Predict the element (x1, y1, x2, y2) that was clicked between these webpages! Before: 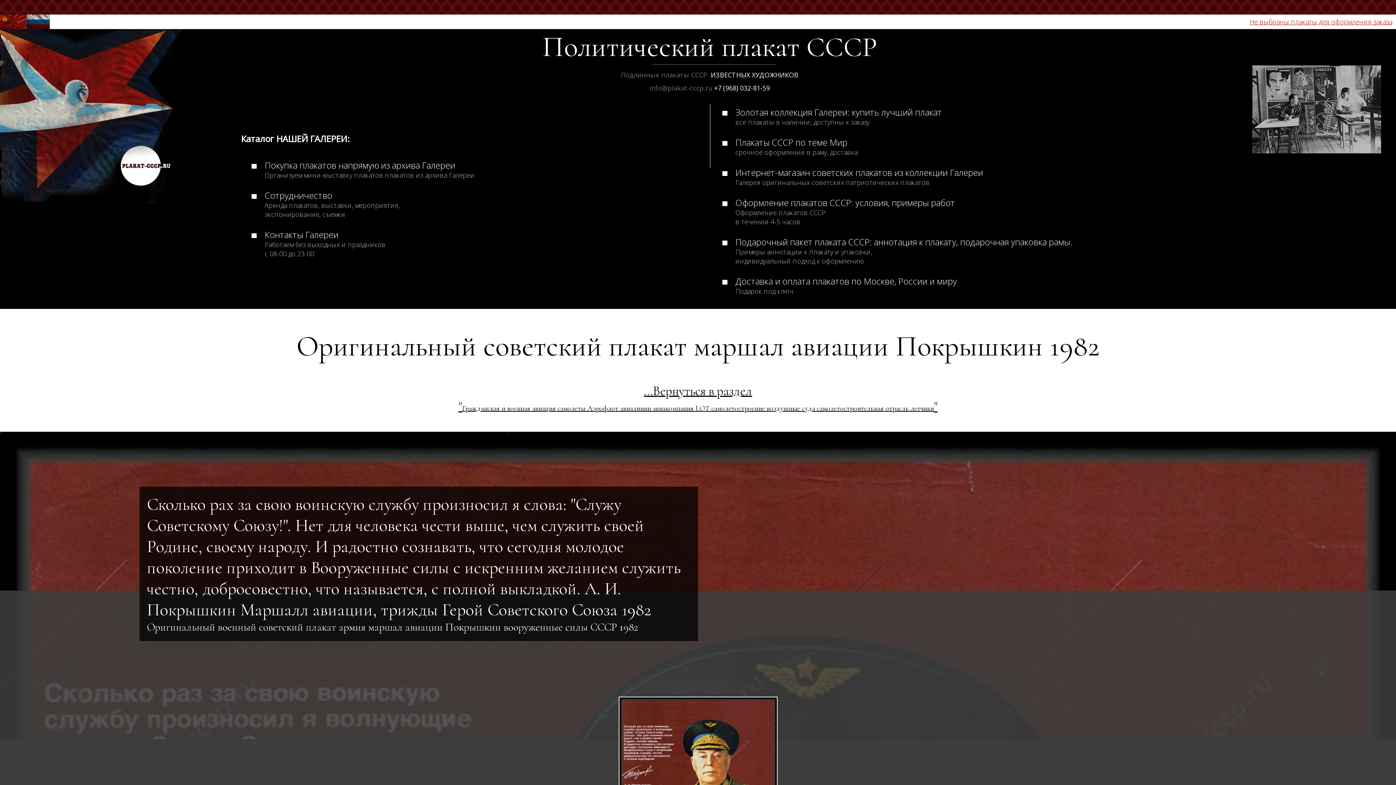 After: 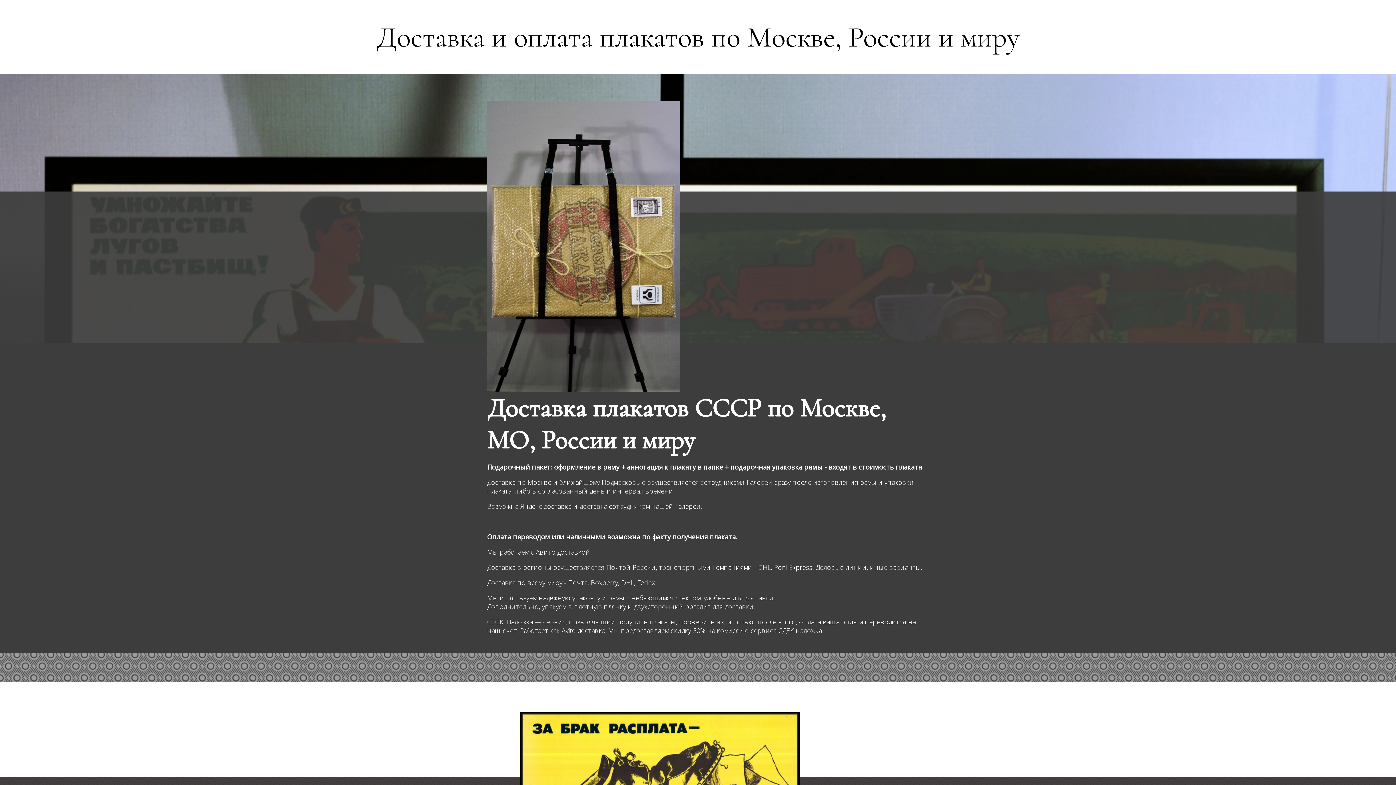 Action: bbox: (735, 275, 957, 296) label: Доставка и оплата плакатов по Москве, России и миру
Подарок под ключ